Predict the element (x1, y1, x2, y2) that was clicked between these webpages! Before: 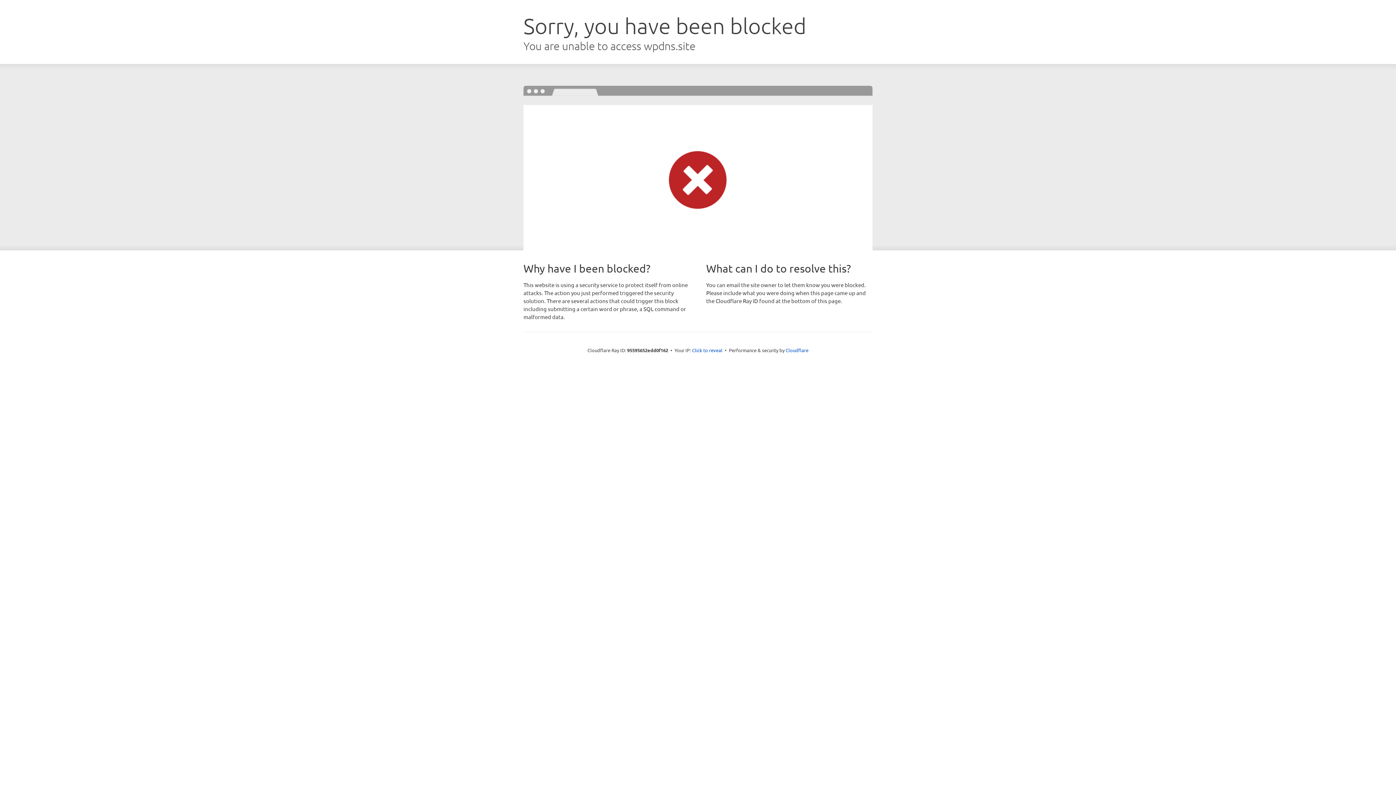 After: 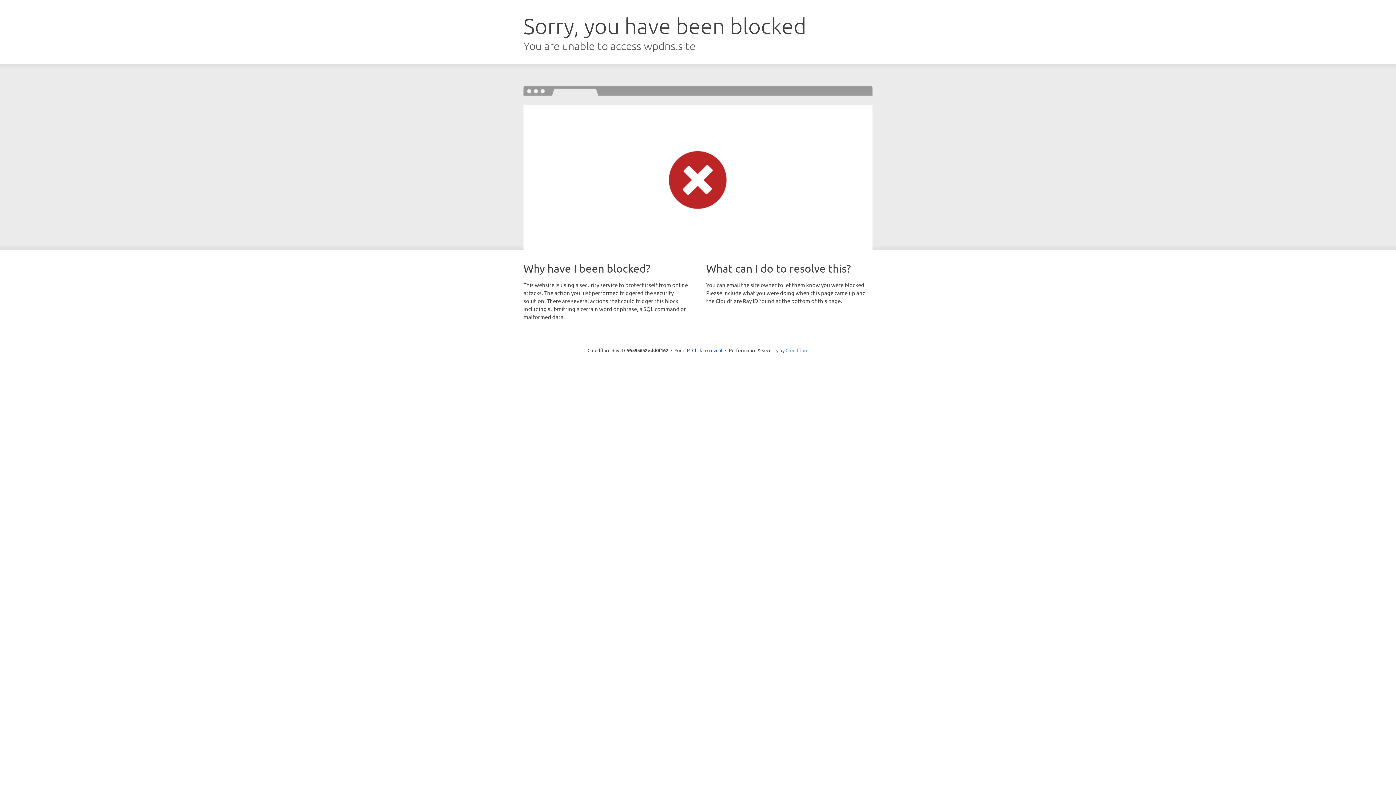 Action: bbox: (785, 347, 808, 353) label: Cloudflare